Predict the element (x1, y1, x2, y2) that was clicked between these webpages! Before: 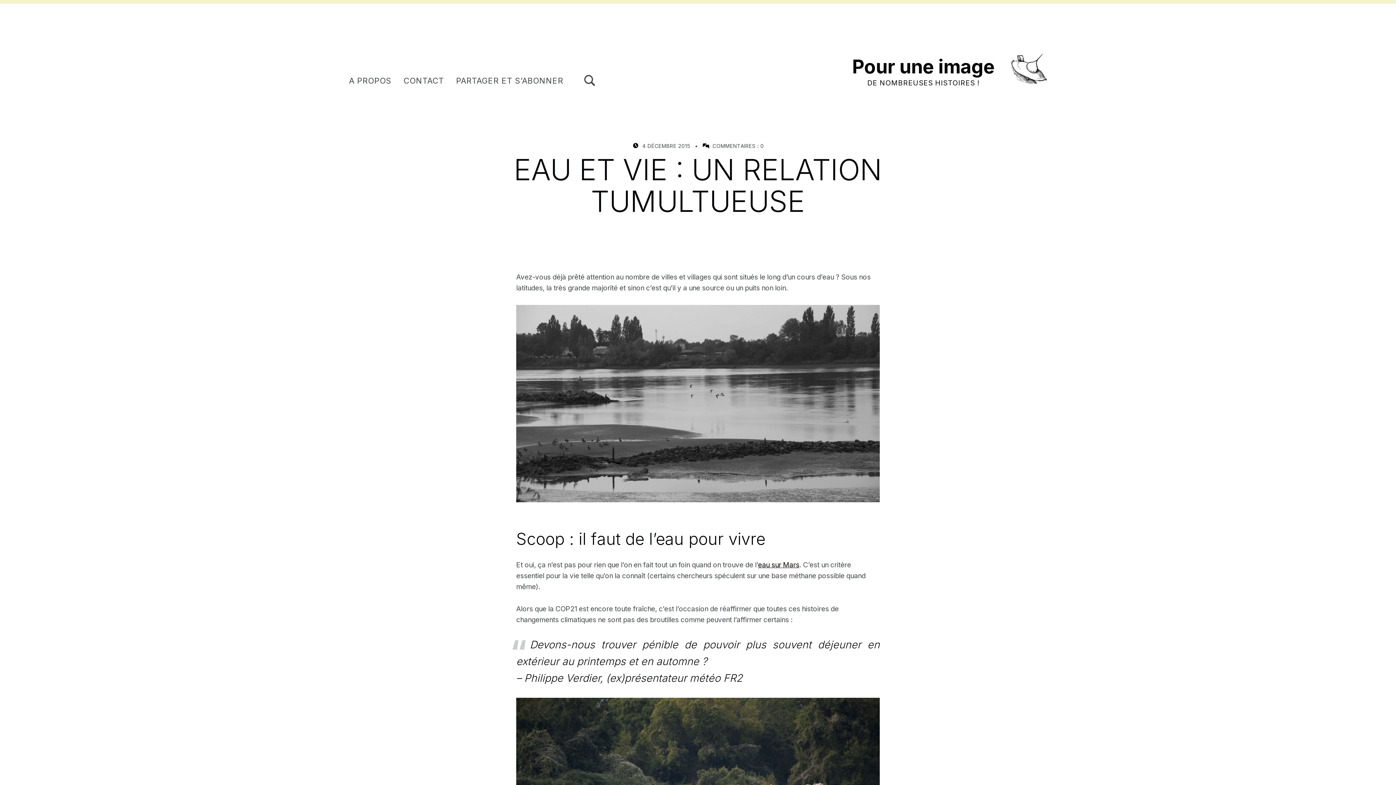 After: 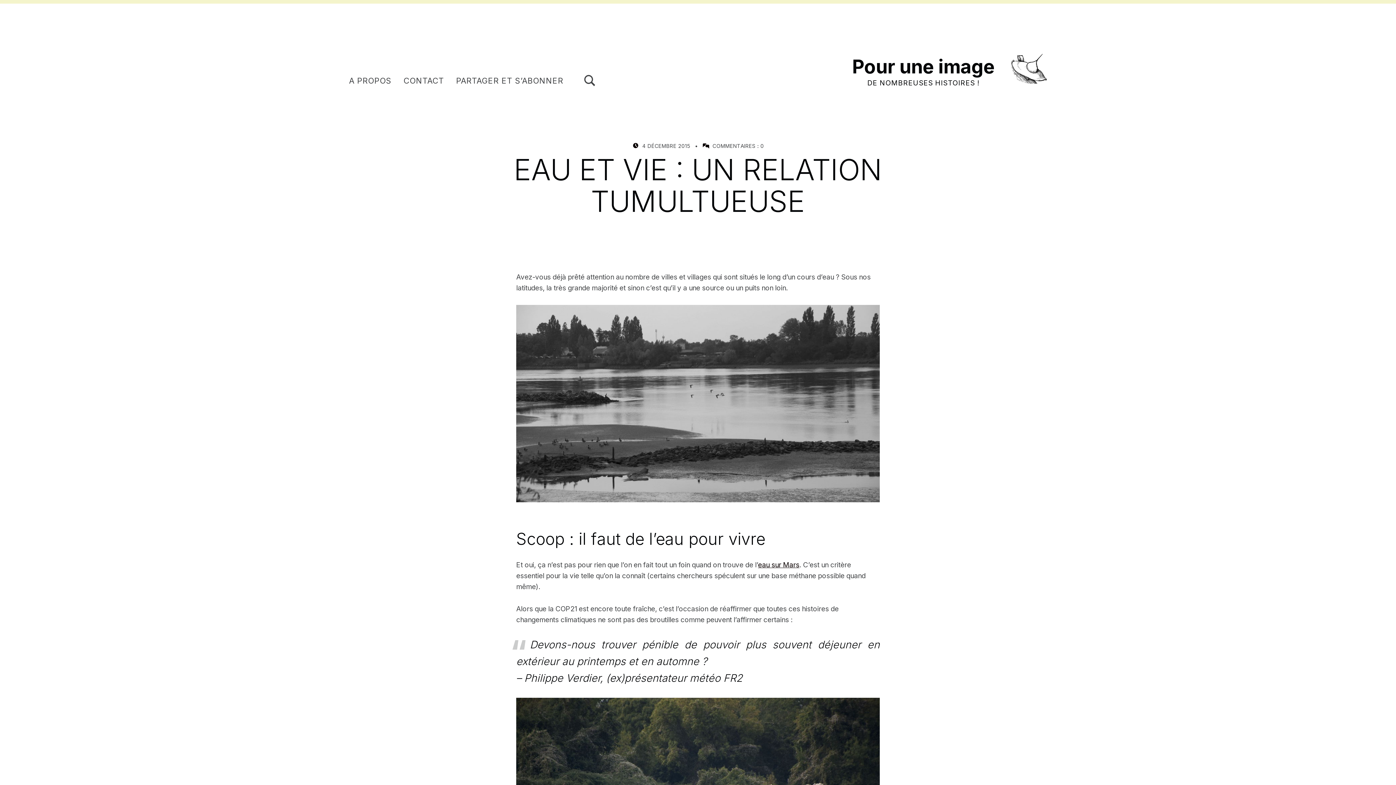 Action: bbox: (642, 142, 690, 148) label: 4 DÉCEMBRE 2015